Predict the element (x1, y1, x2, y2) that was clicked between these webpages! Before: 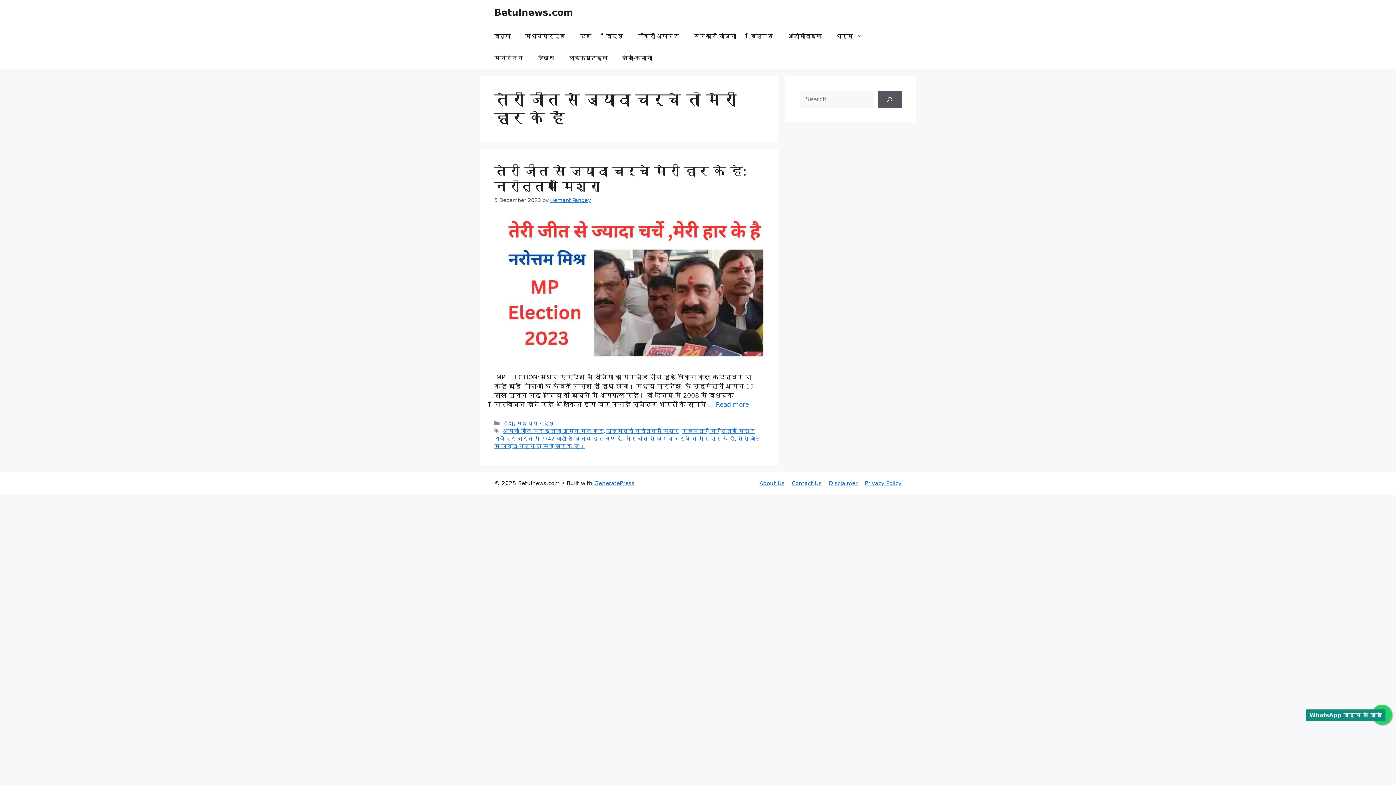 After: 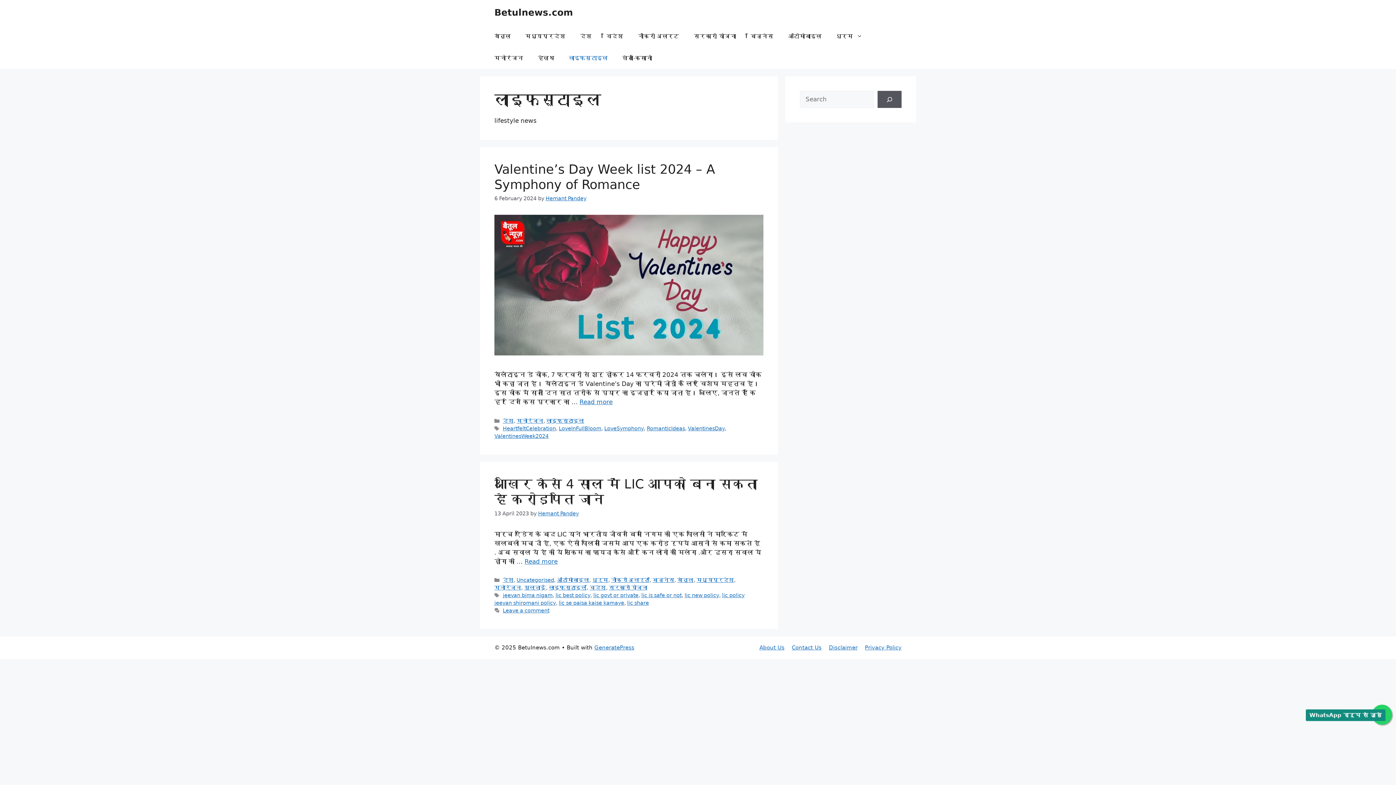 Action: bbox: (561, 47, 615, 69) label: लाइफस्टाइल